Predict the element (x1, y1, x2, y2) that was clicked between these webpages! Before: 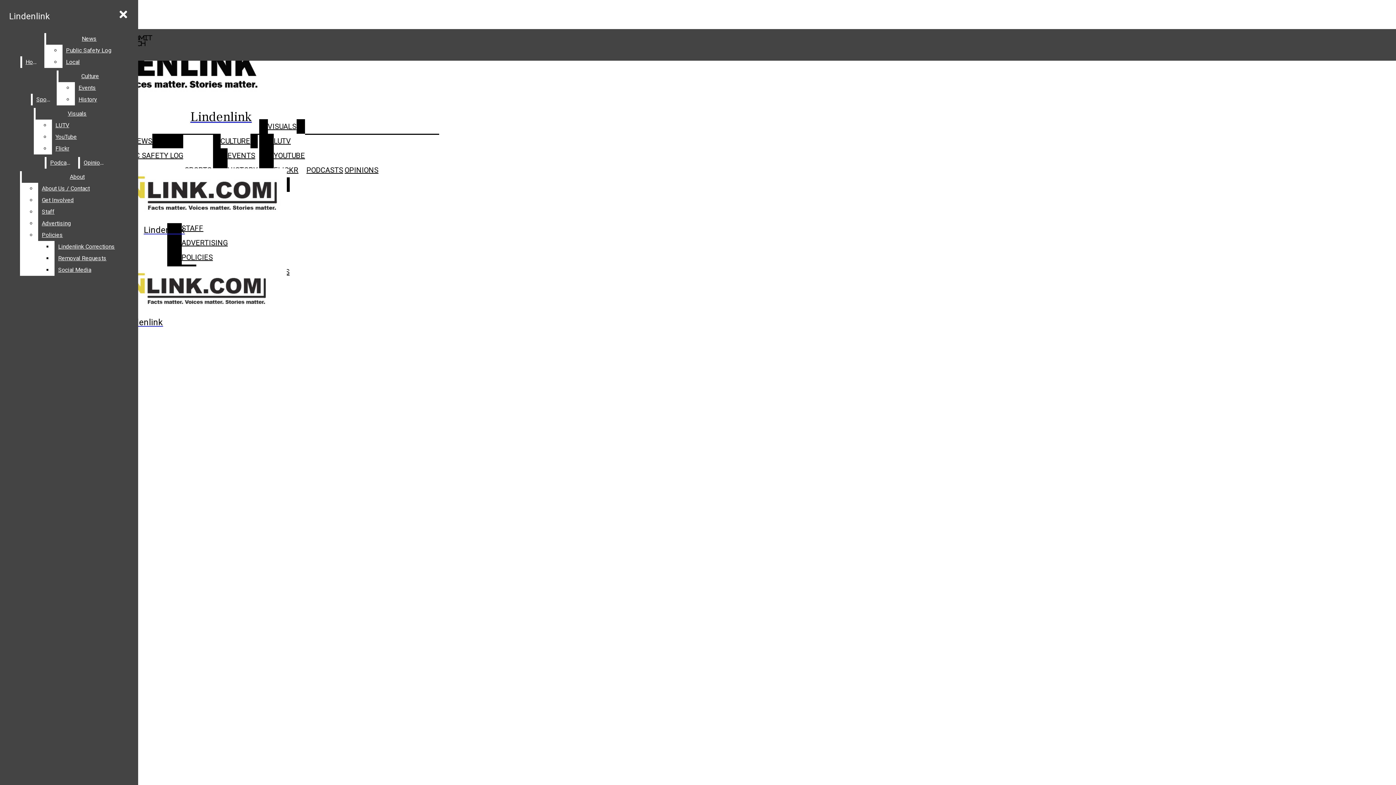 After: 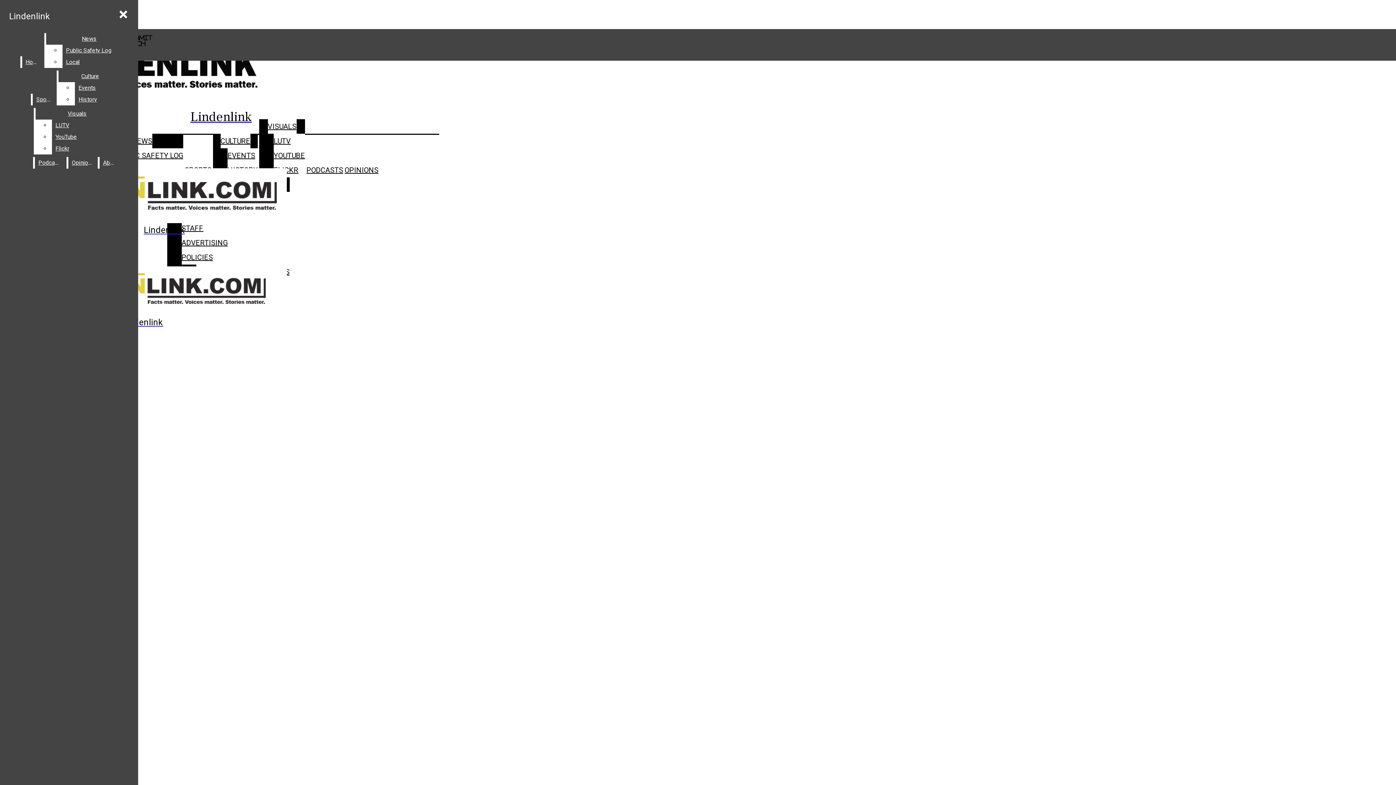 Action: label: Social Media bbox: (54, 264, 132, 276)